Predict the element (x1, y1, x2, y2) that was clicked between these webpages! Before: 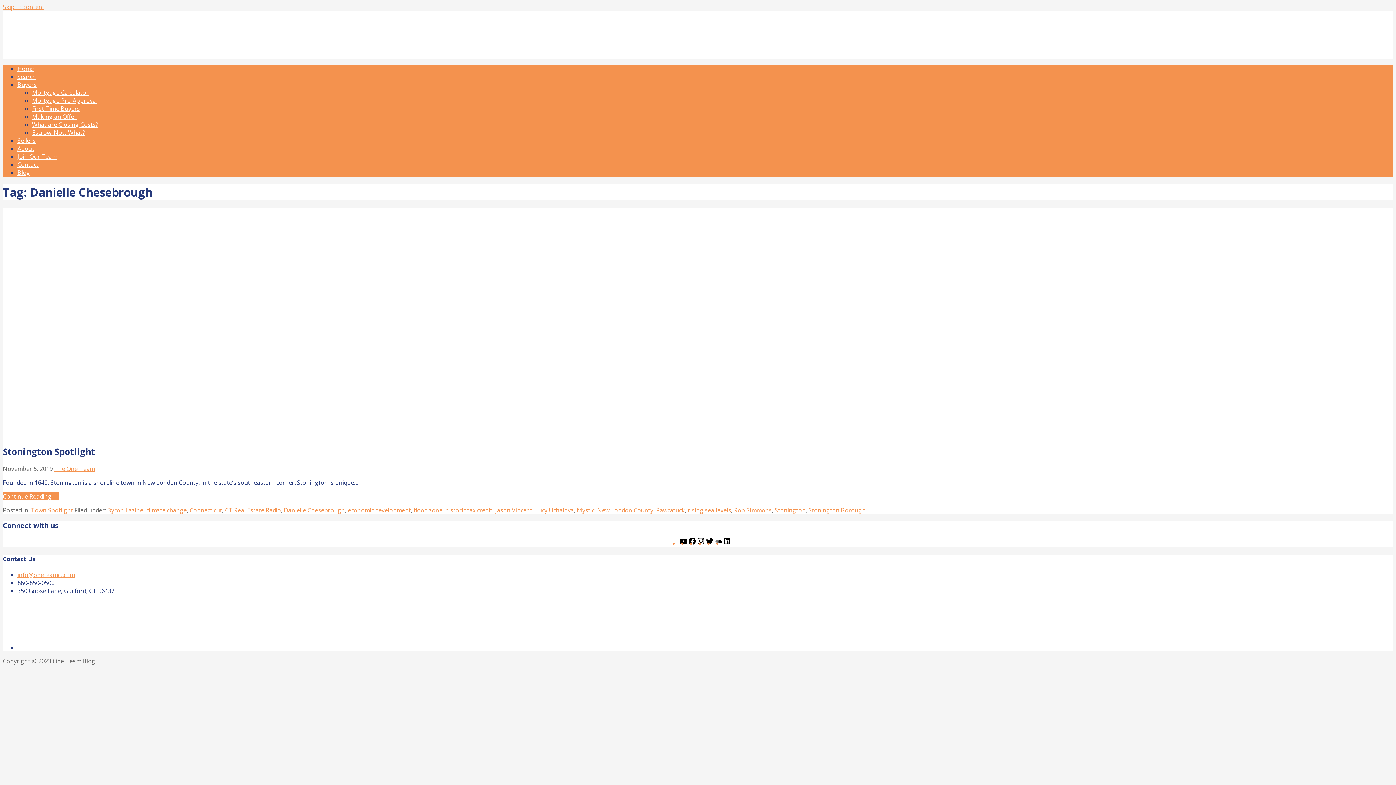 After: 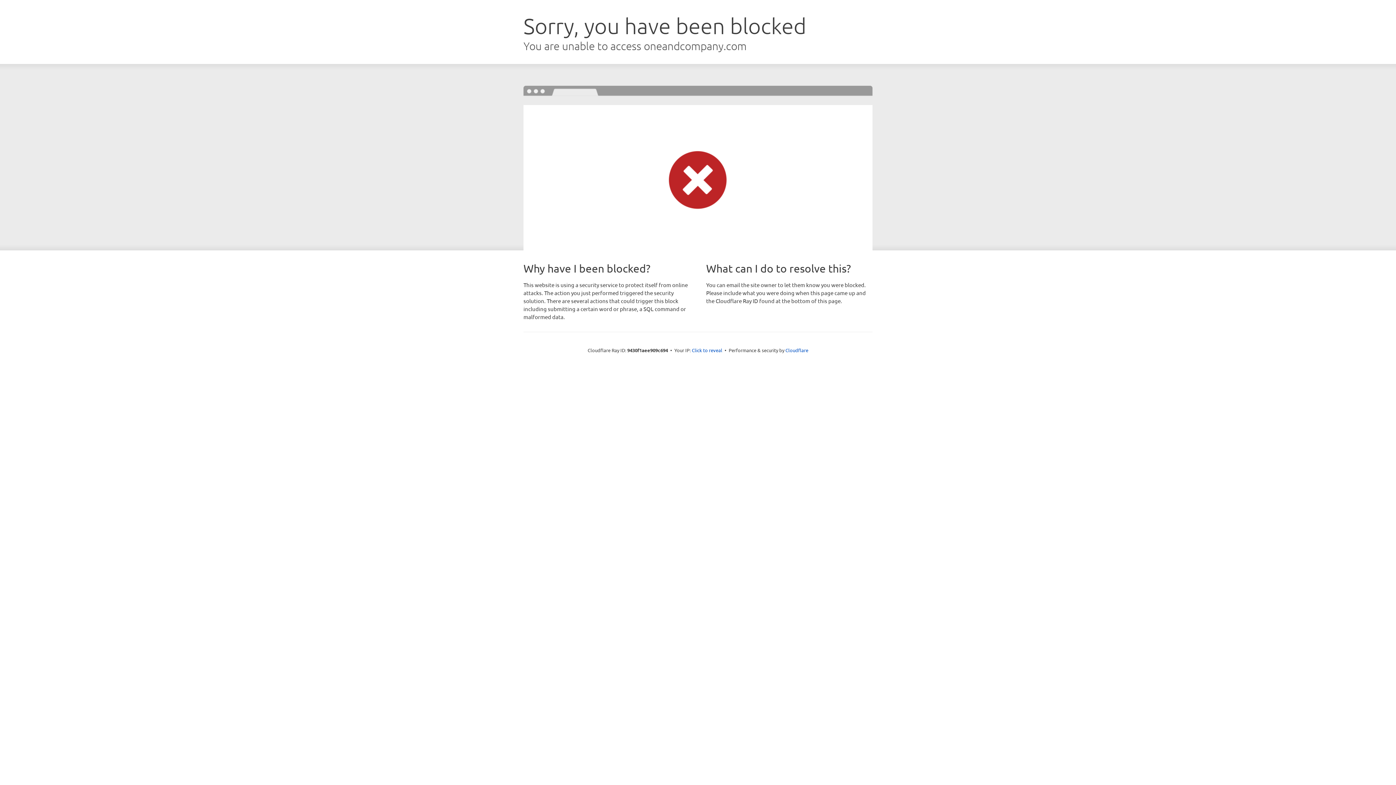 Action: bbox: (32, 120, 98, 128) label: What are Closing Costs?